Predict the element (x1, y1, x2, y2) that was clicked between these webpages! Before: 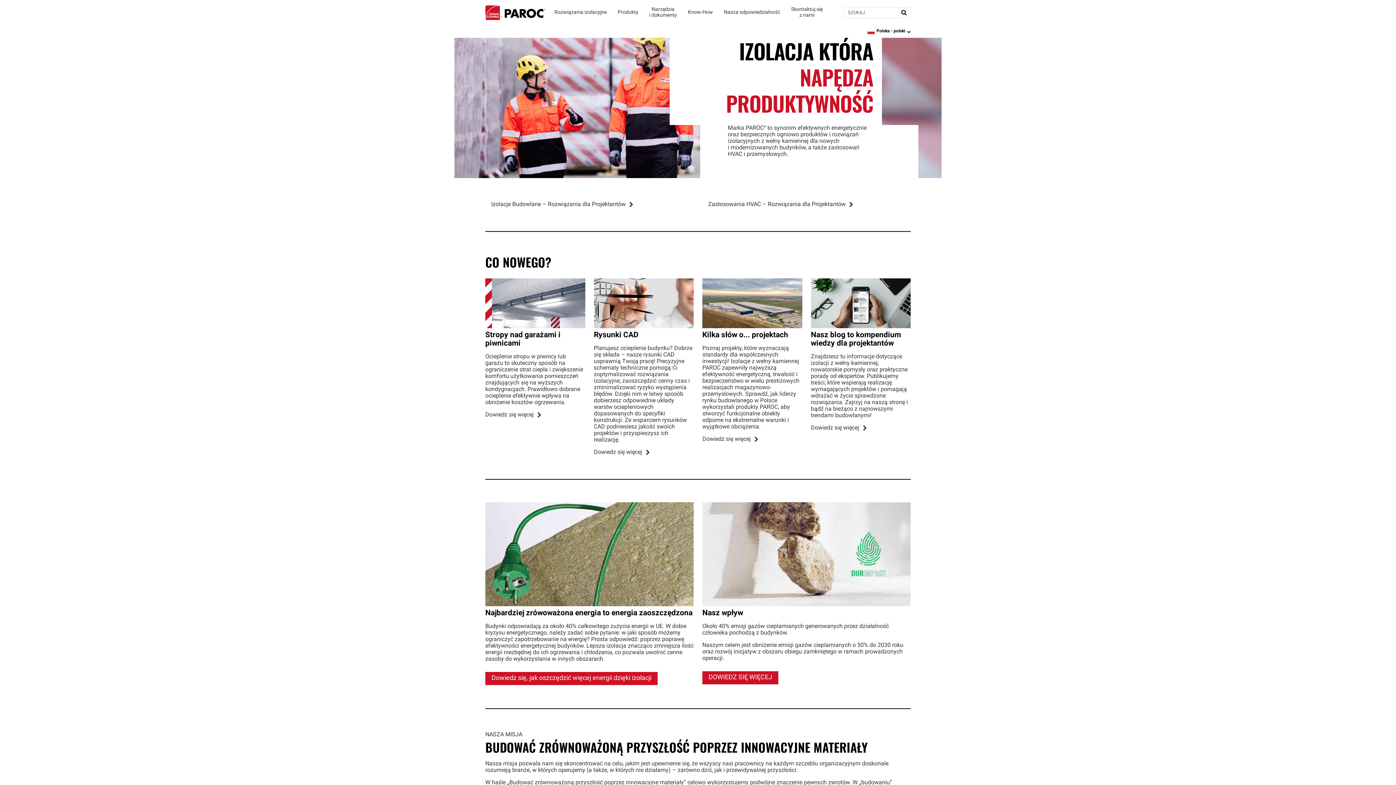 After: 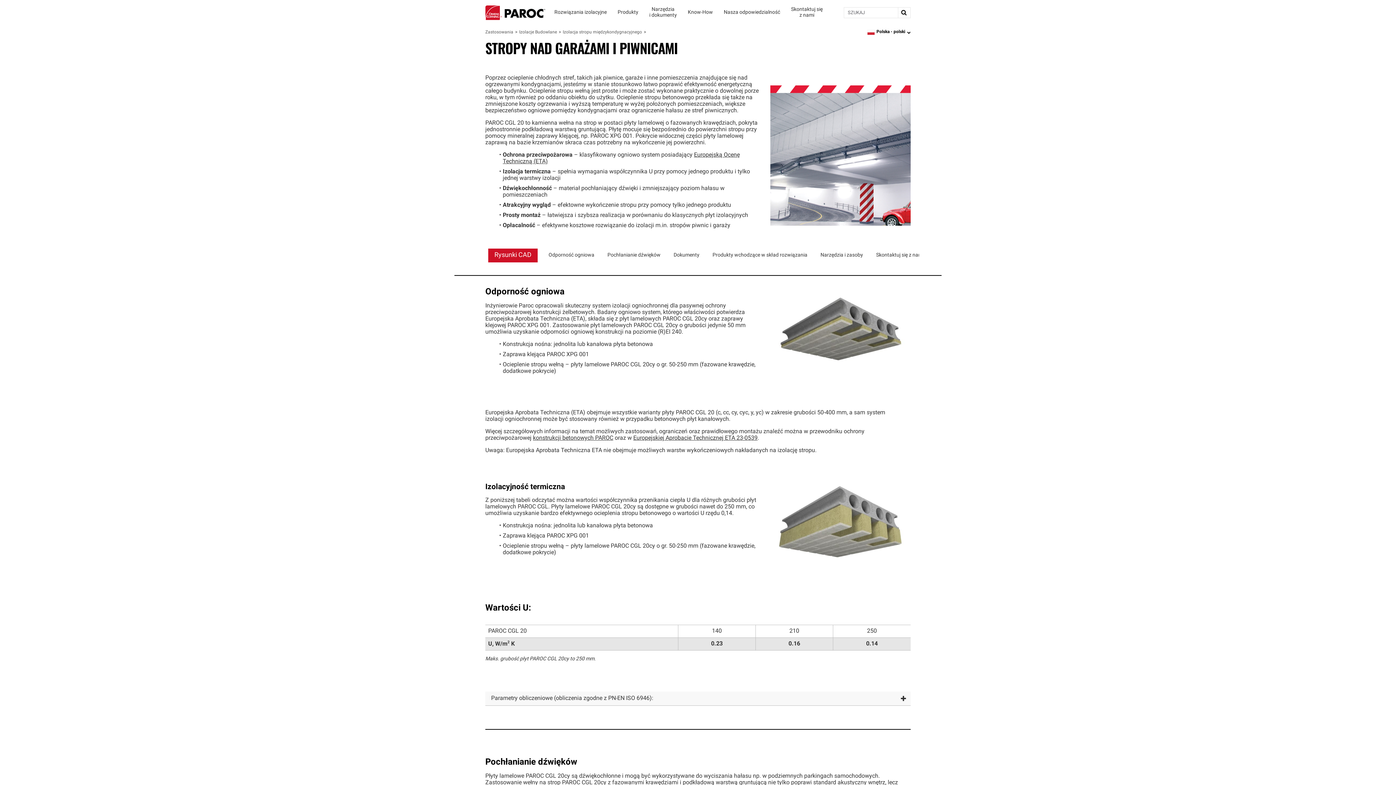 Action: bbox: (485, 278, 585, 328)